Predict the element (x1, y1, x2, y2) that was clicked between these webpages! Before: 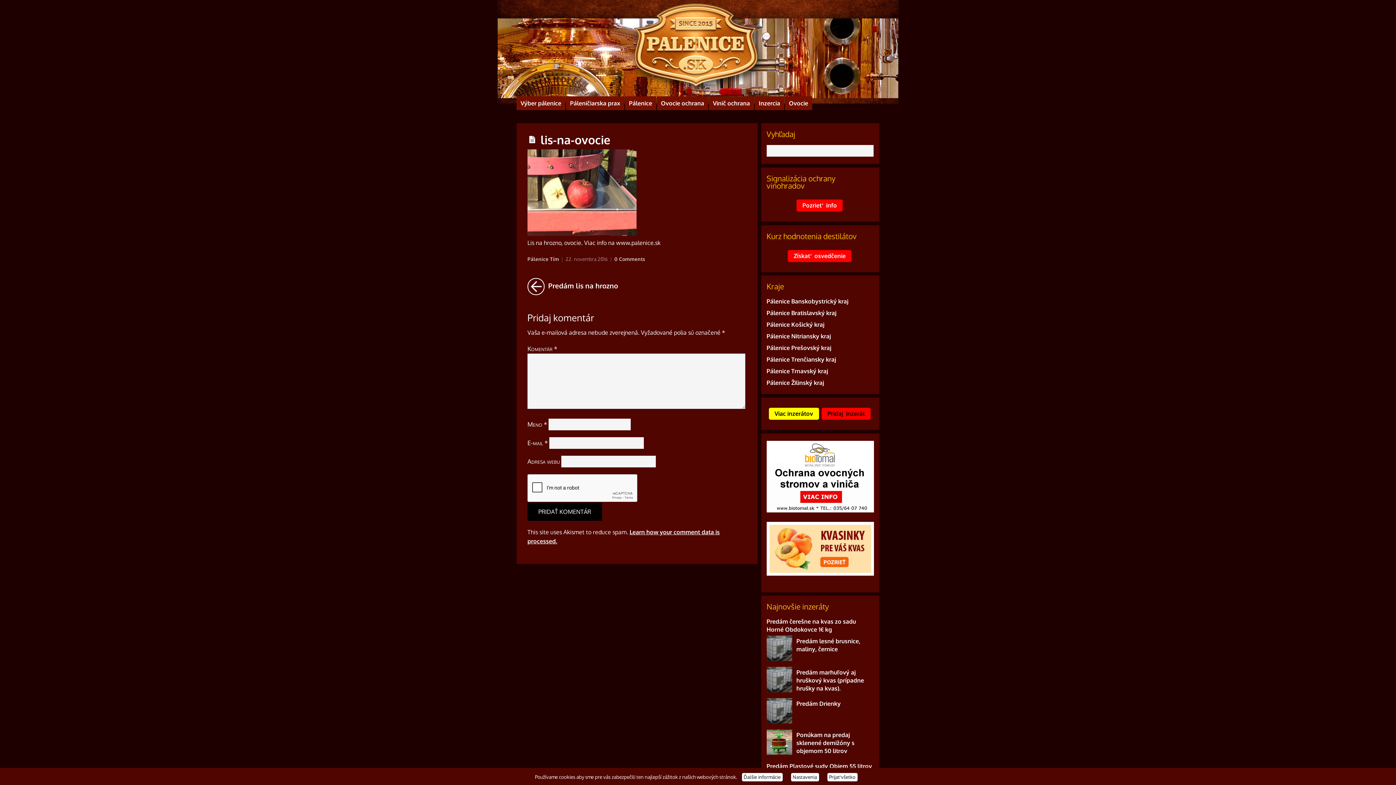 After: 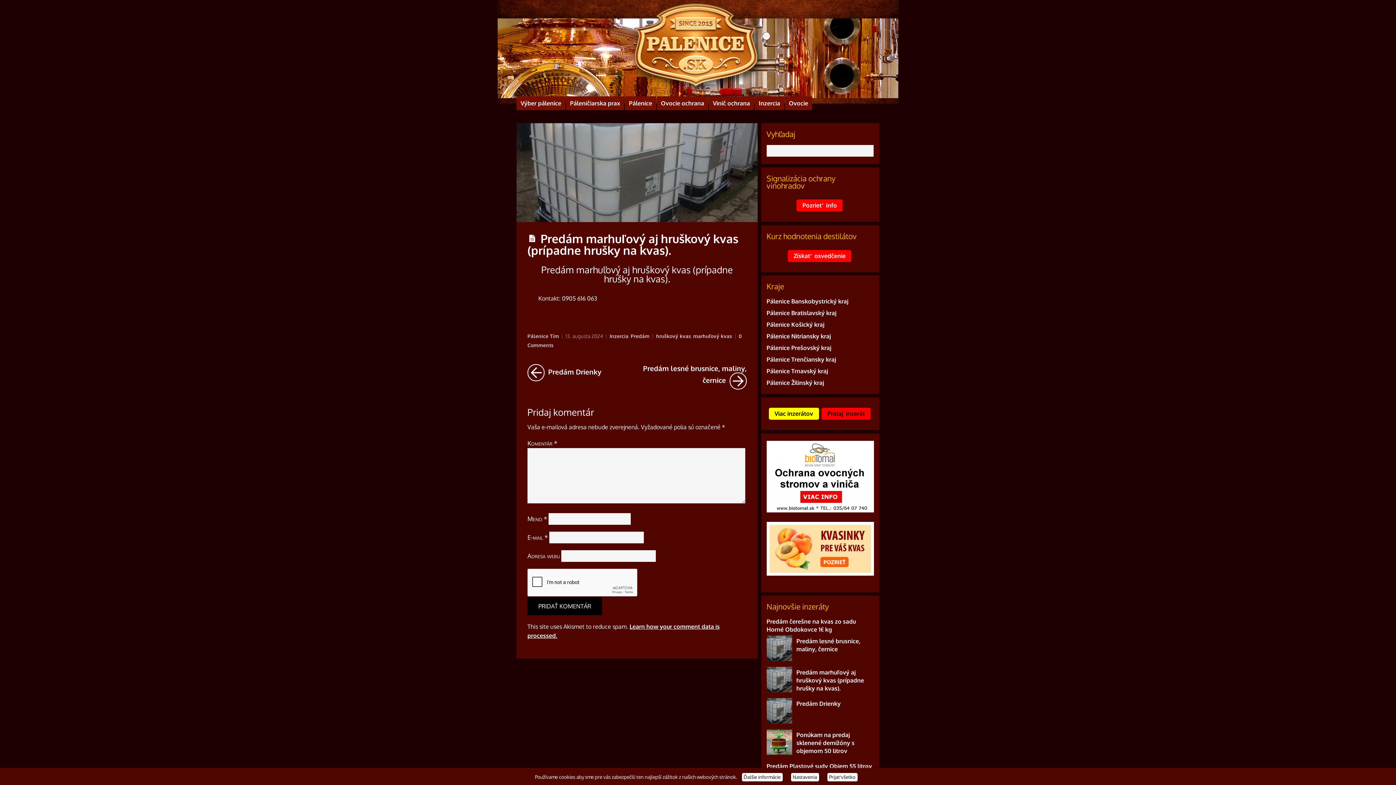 Action: bbox: (796, 669, 864, 692) label: Predám marhuľový aj hruškový kvas (prípadne hrušky na kvas).